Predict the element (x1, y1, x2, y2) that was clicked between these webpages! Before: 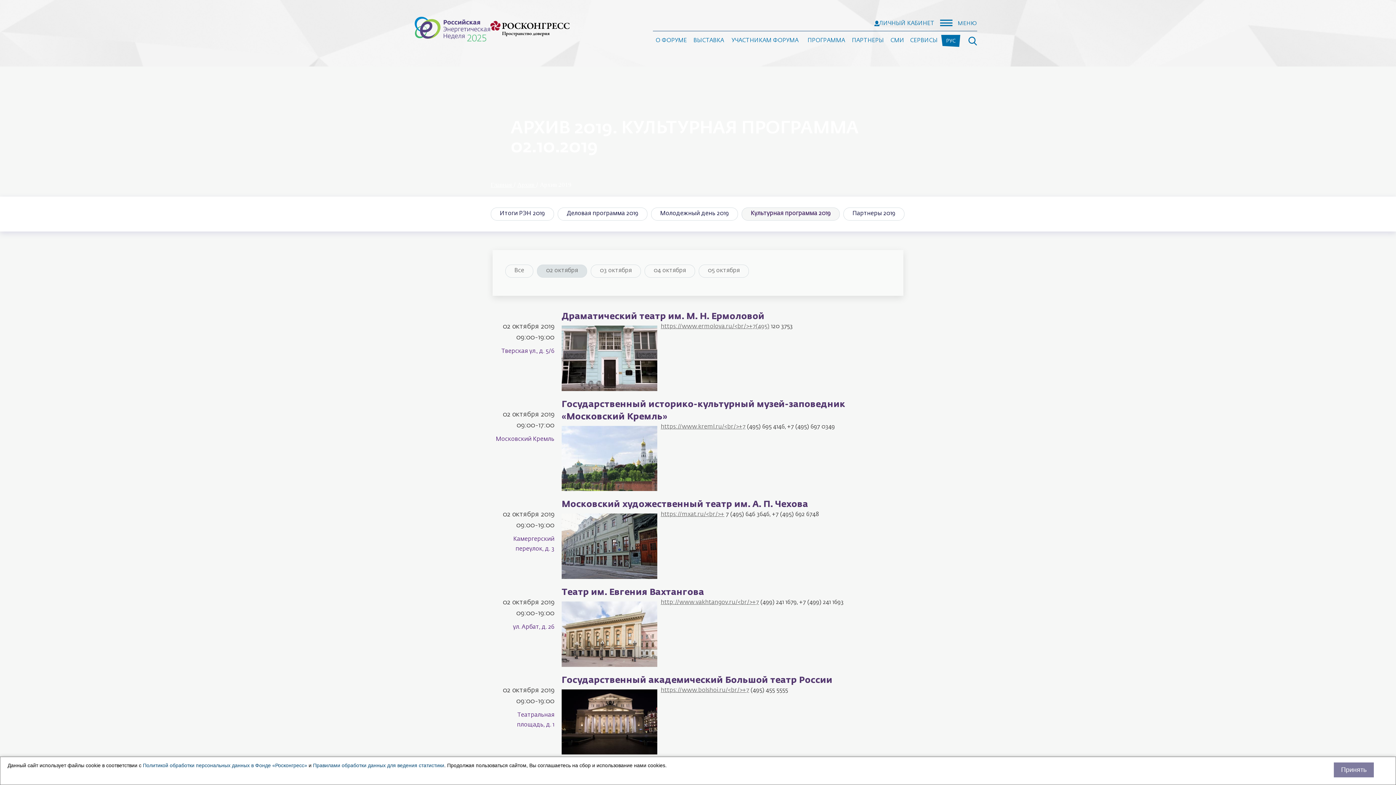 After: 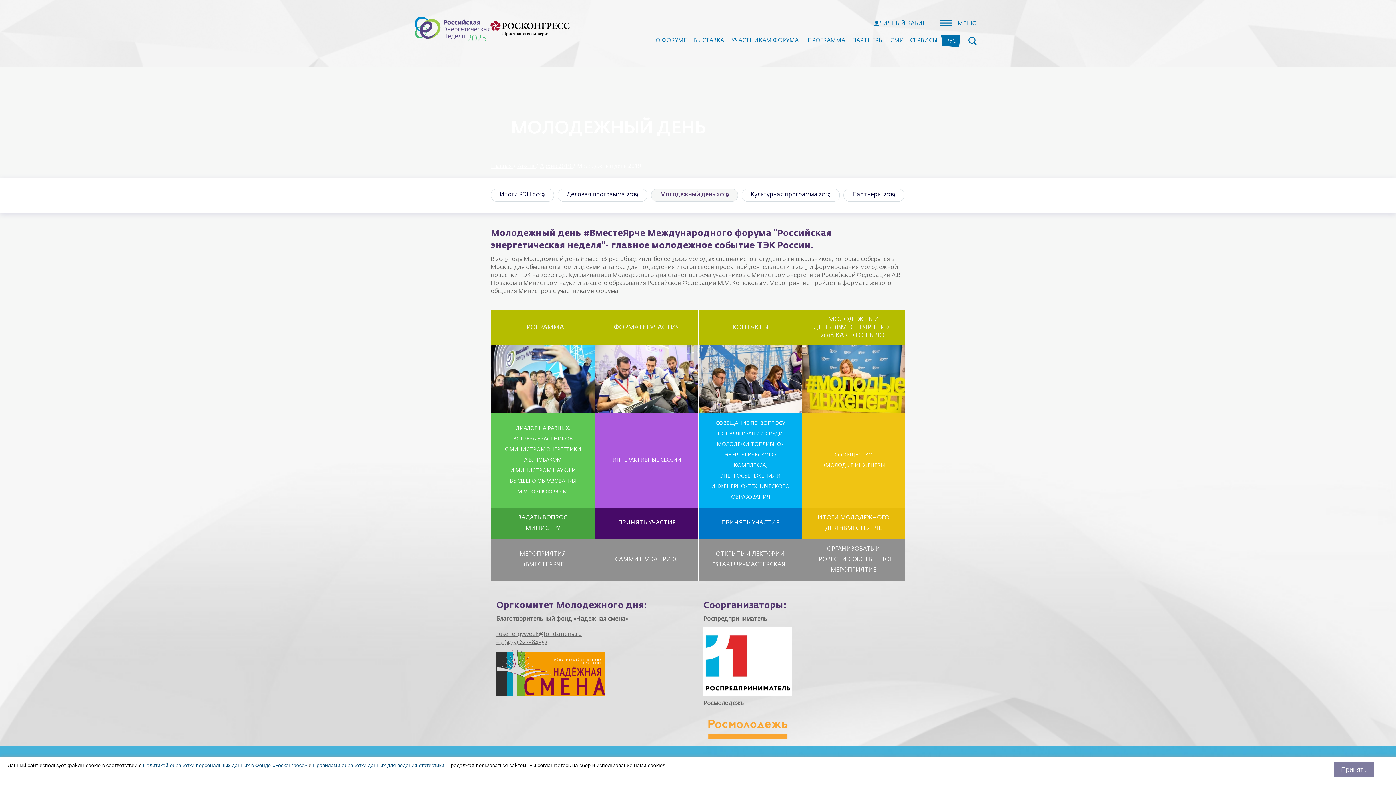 Action: bbox: (651, 207, 738, 220) label: Молодежный день 2019